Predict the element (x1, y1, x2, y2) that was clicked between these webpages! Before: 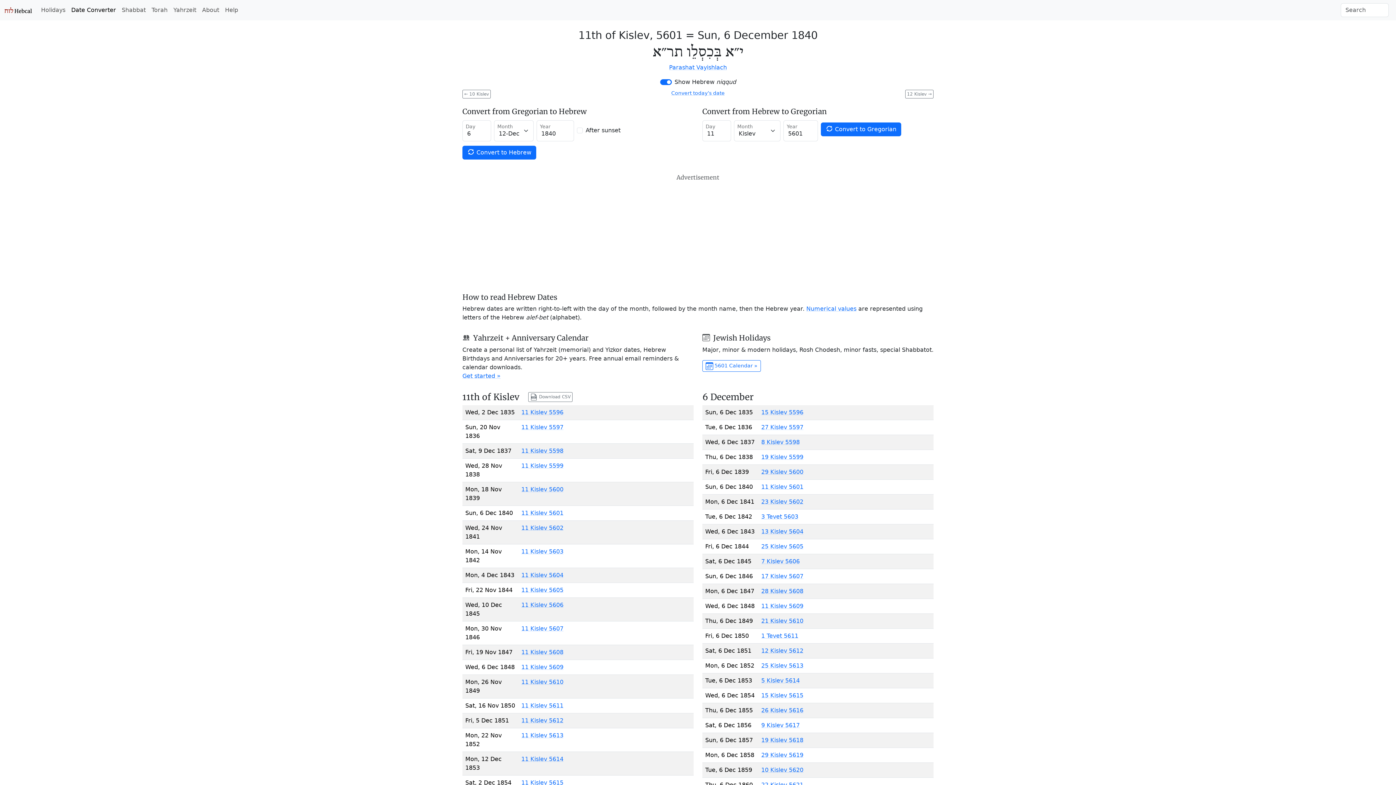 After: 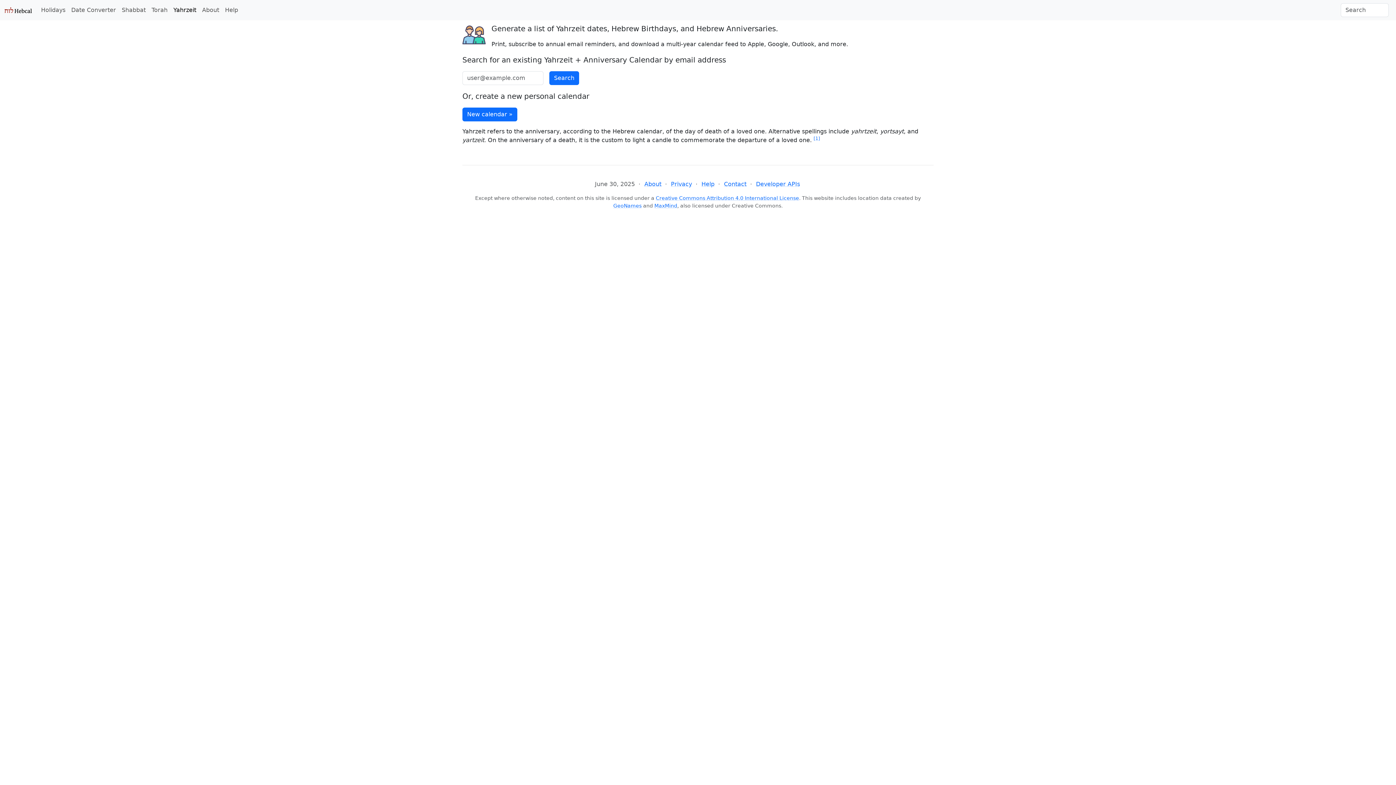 Action: bbox: (462, 372, 500, 379) label: Get started »